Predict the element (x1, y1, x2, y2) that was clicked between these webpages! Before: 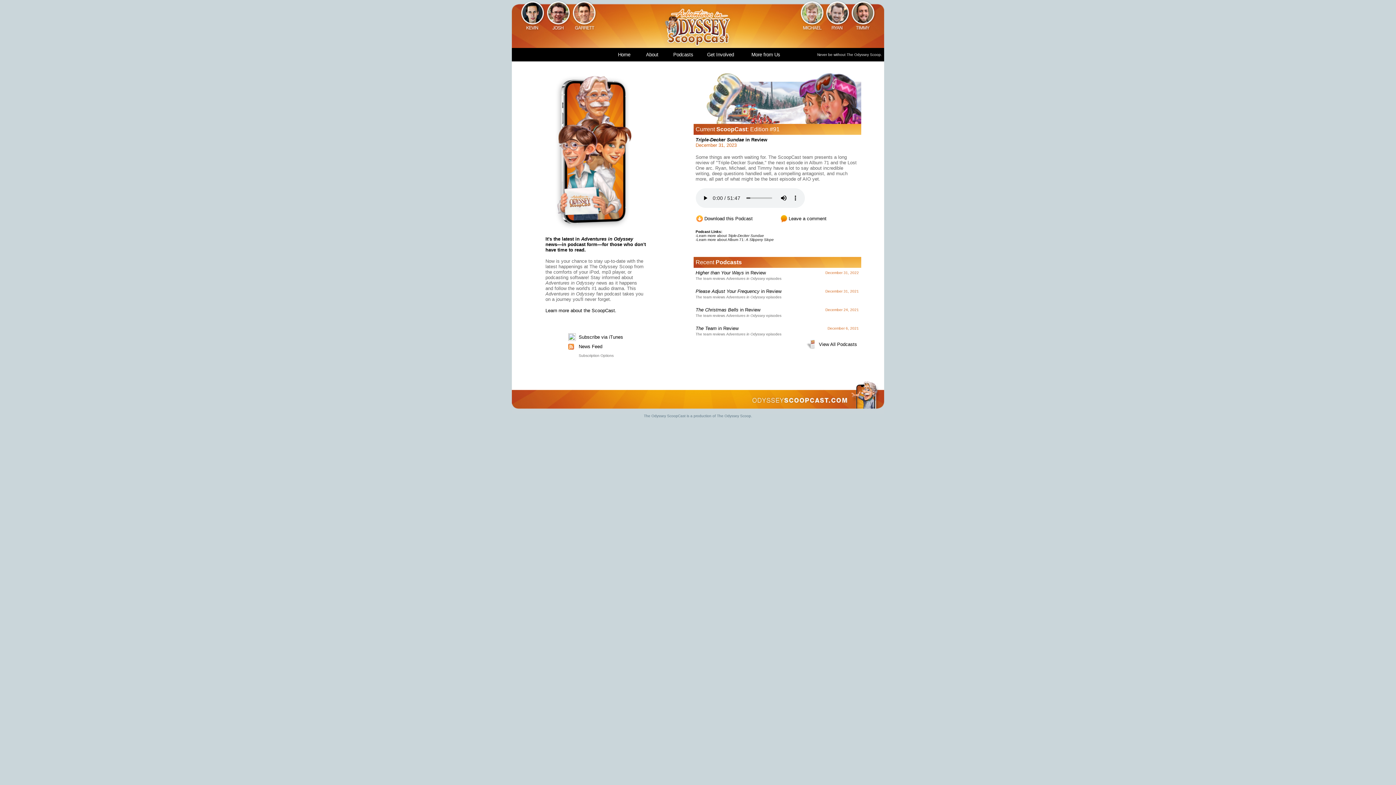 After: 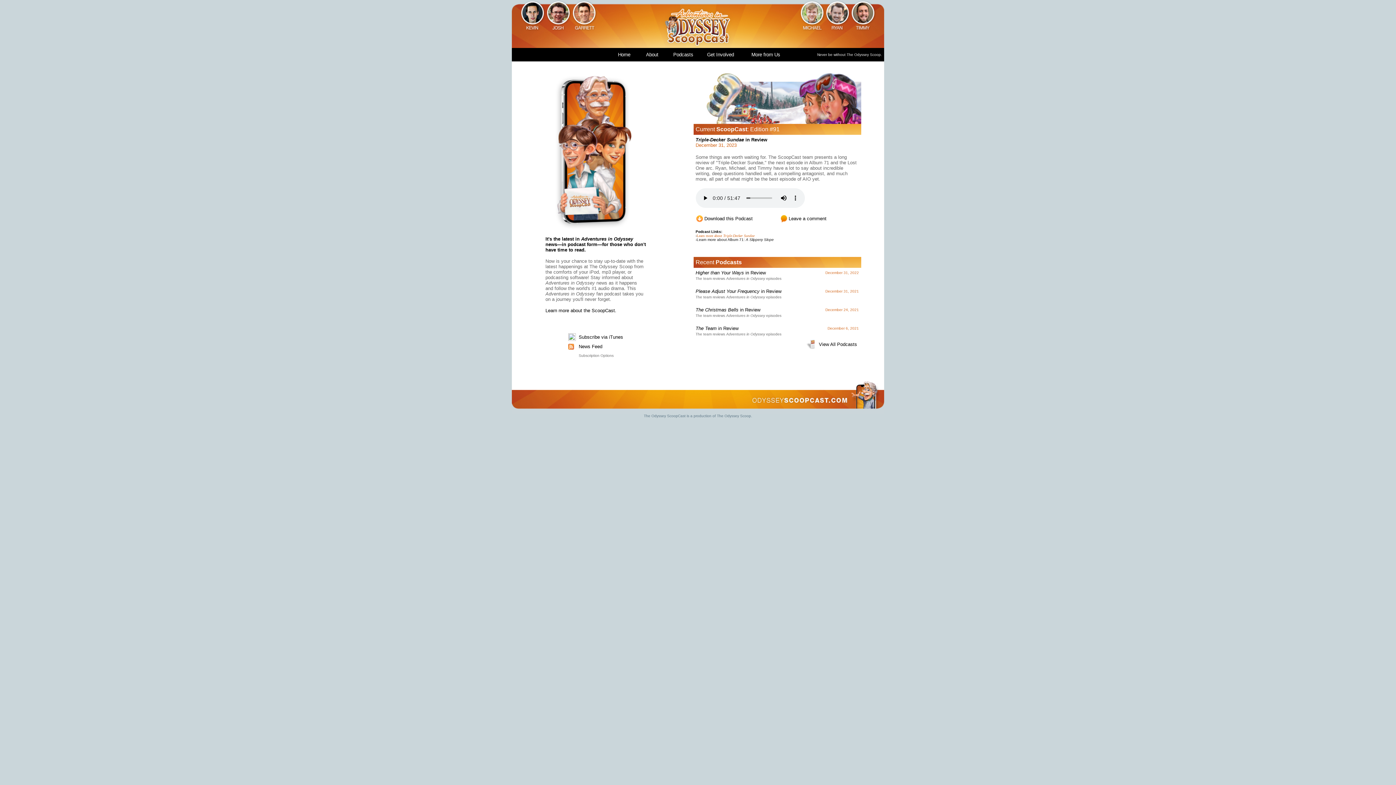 Action: bbox: (696, 233, 764, 237) label: Learn more about Triple-Decker Sundae